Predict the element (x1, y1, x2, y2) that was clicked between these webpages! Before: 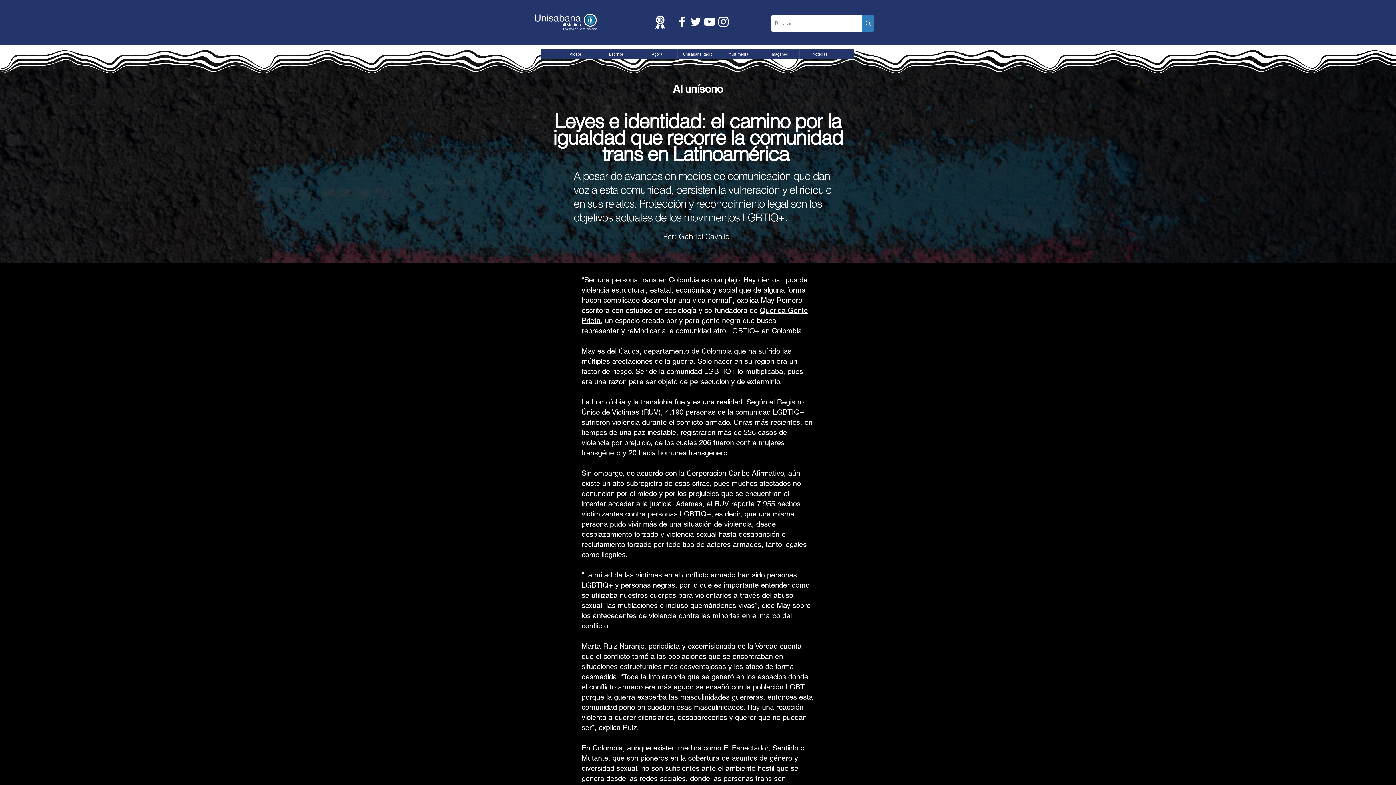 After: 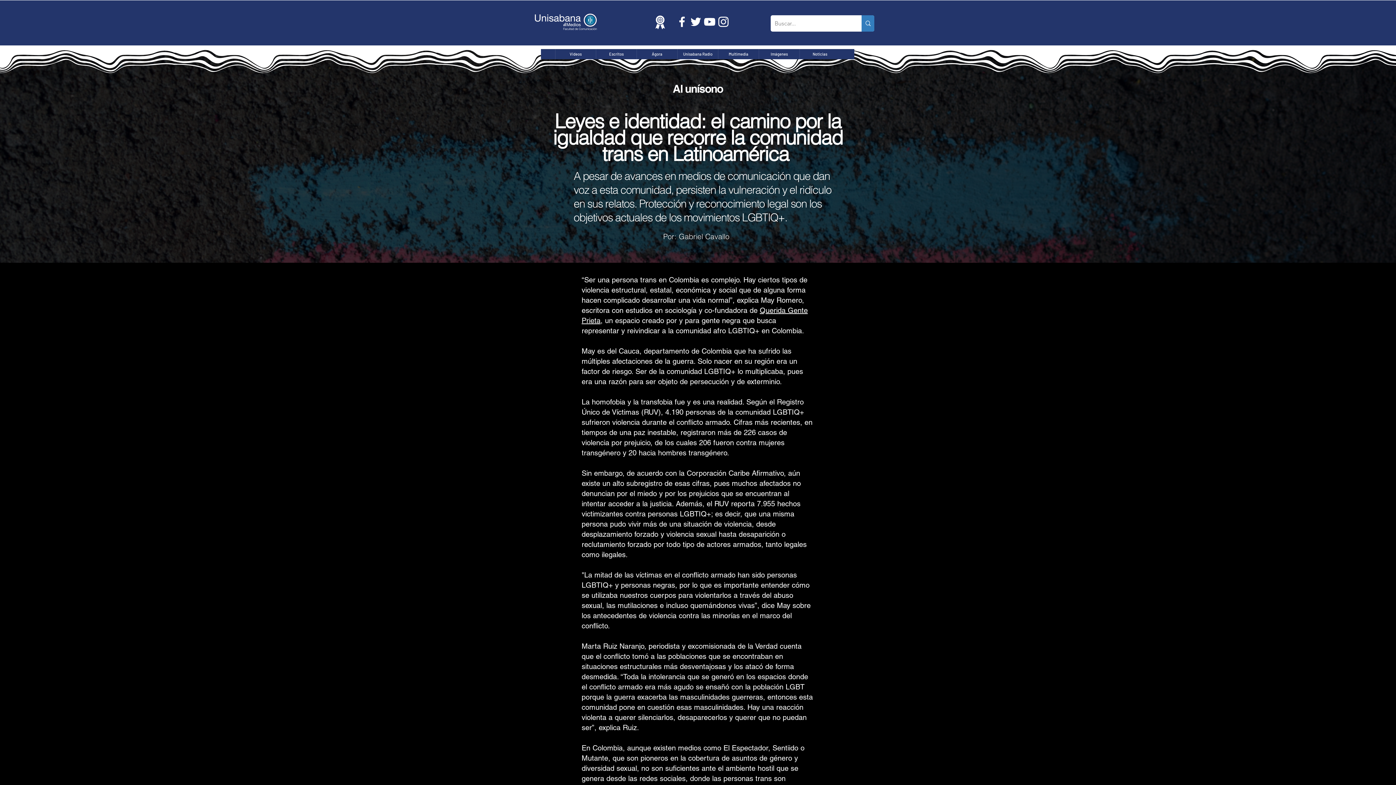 Action: bbox: (675, 14, 689, 28) label: Blanca Facebook Icono